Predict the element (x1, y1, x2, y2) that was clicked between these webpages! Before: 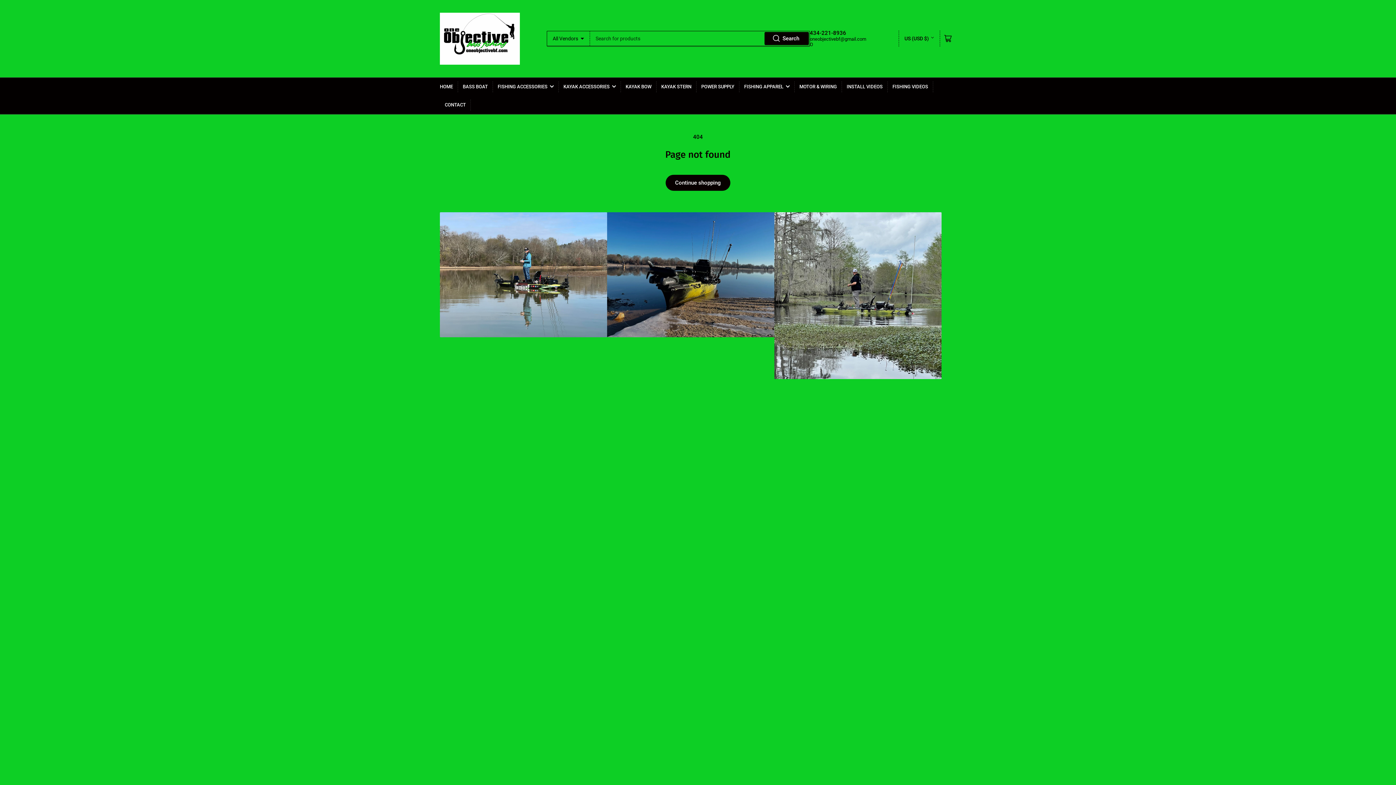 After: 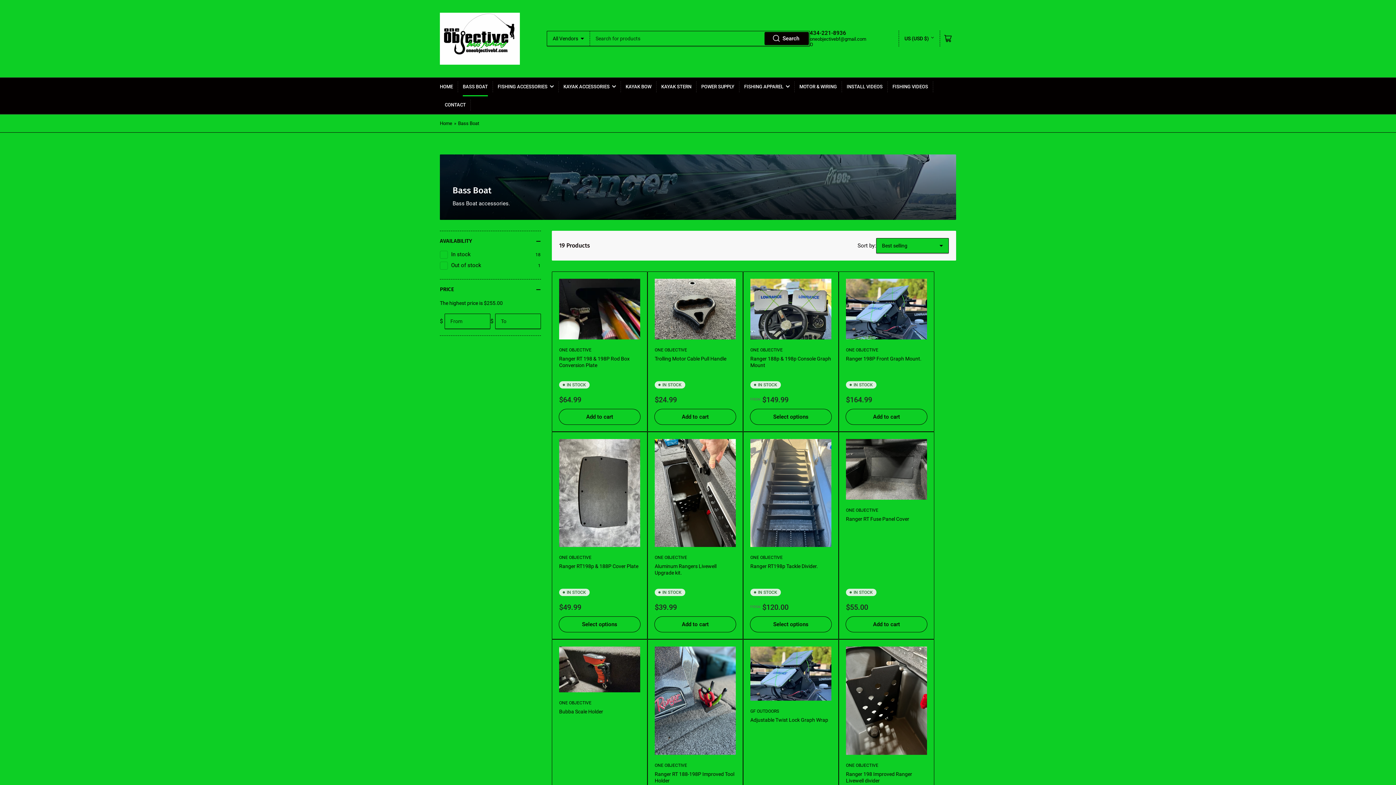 Action: label: BASS BOAT bbox: (462, 77, 488, 95)